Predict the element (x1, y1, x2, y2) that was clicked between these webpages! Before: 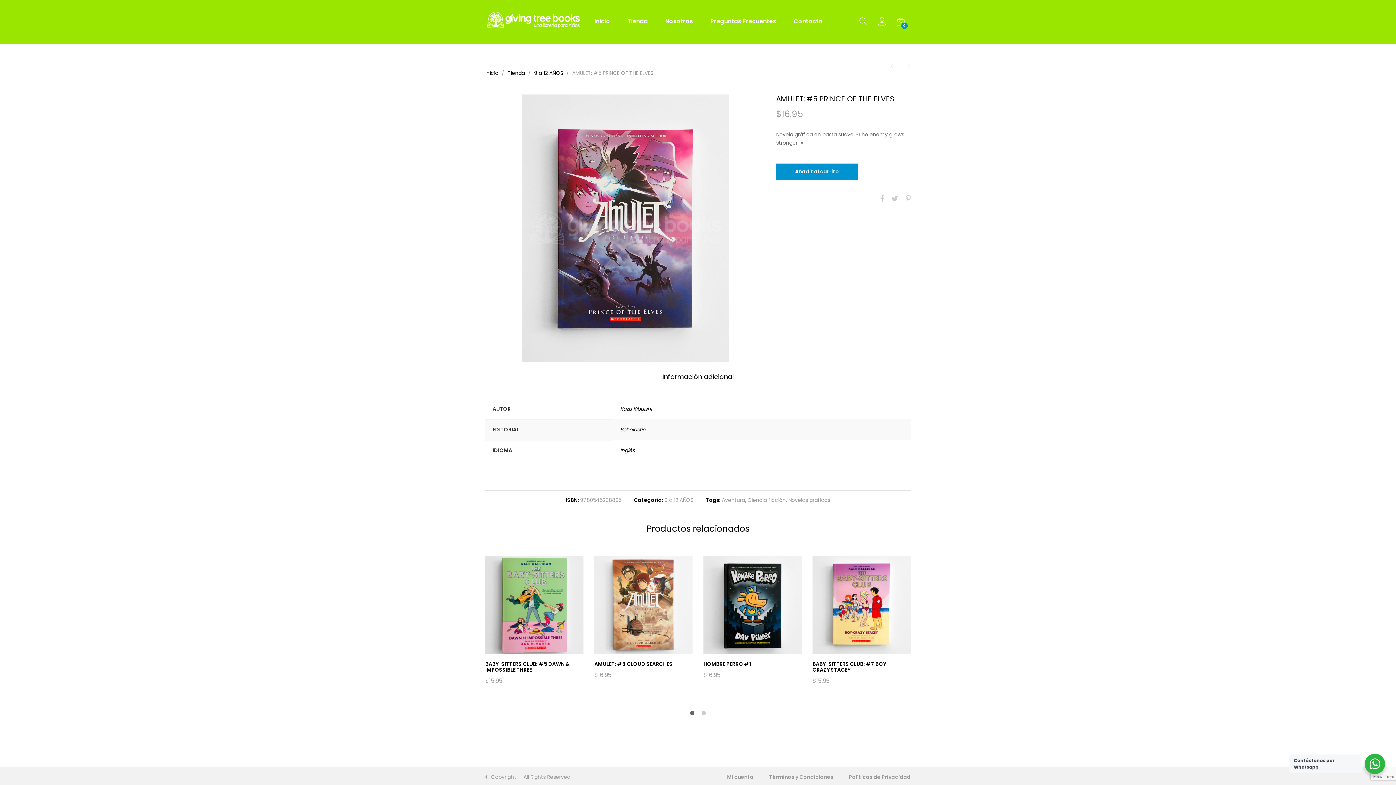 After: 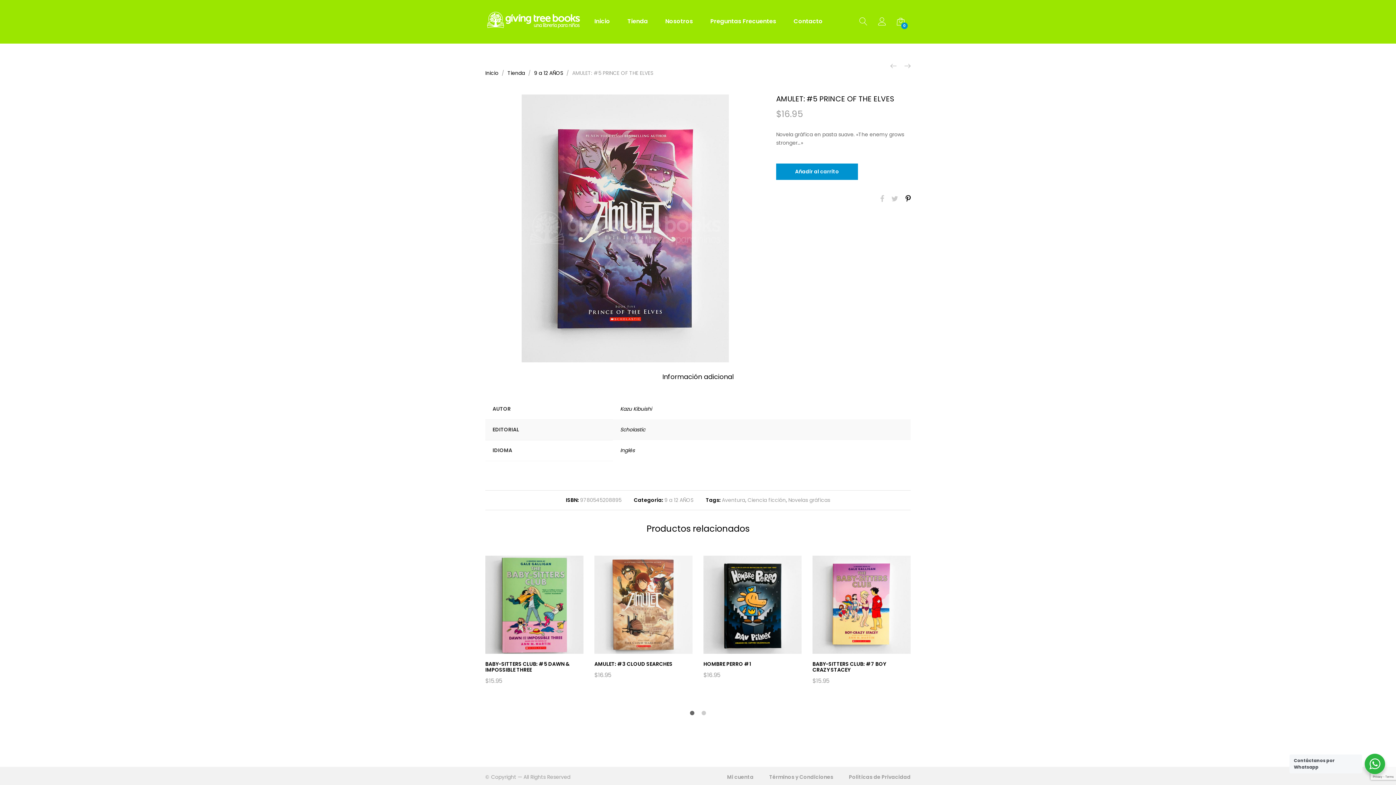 Action: bbox: (905, 193, 910, 204)